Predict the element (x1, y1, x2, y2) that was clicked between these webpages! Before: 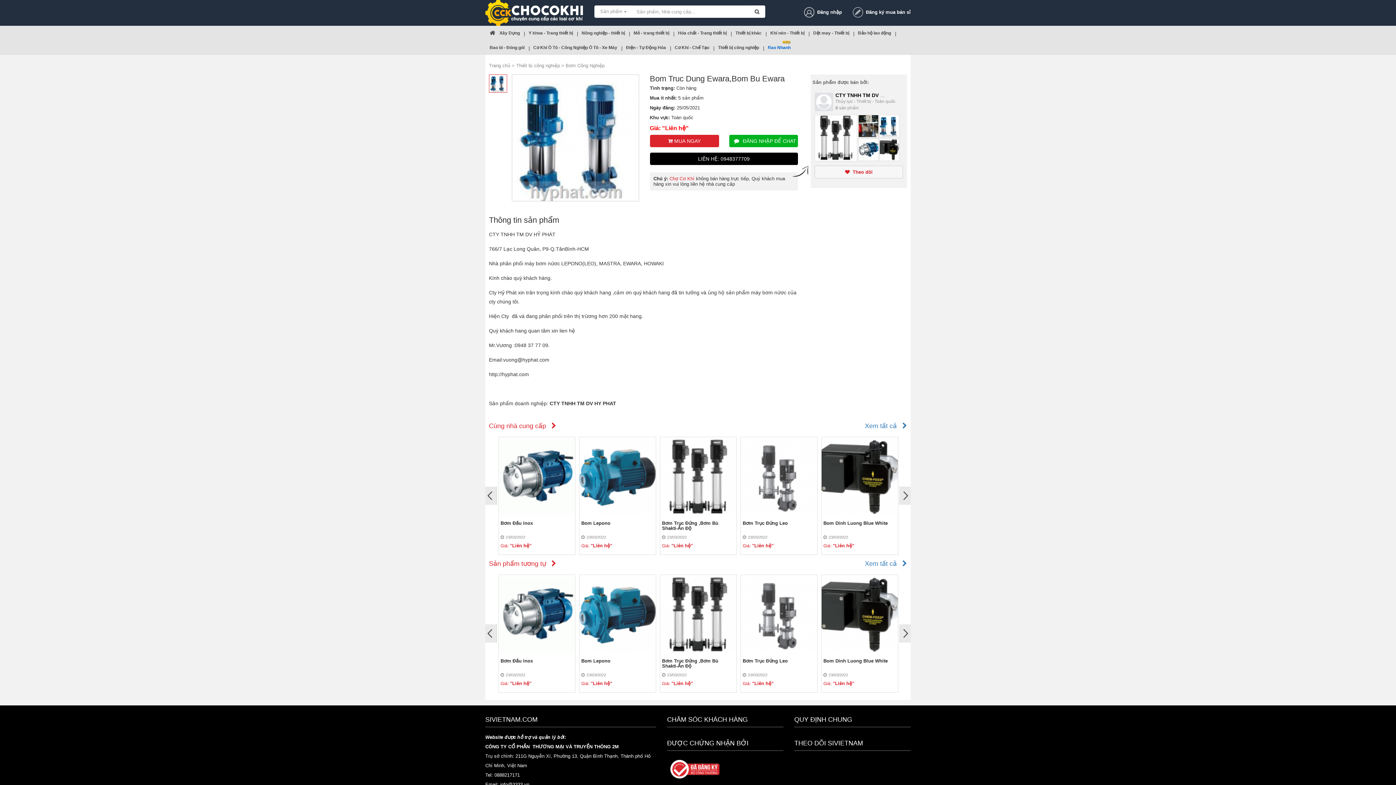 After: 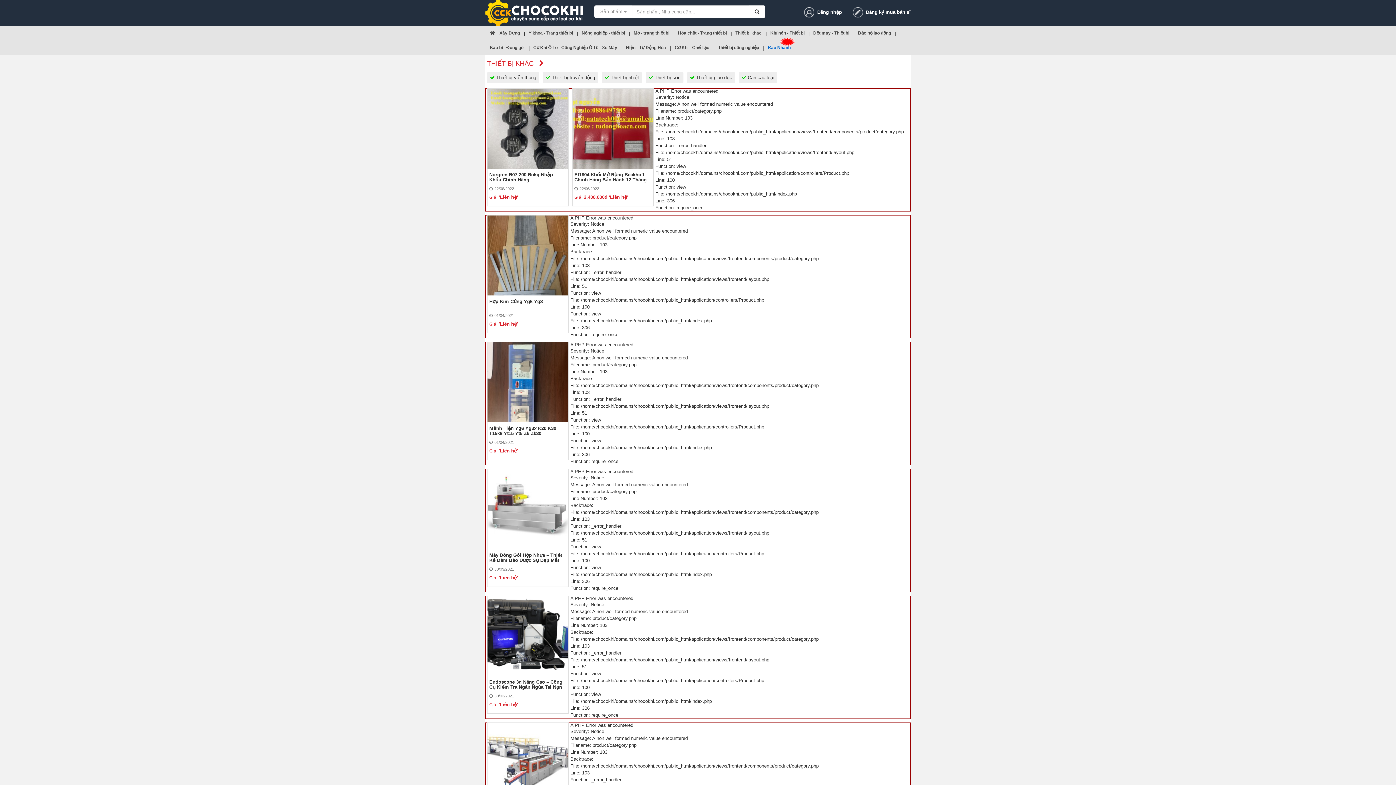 Action: bbox: (731, 25, 766, 40) label: Thiết bị khác